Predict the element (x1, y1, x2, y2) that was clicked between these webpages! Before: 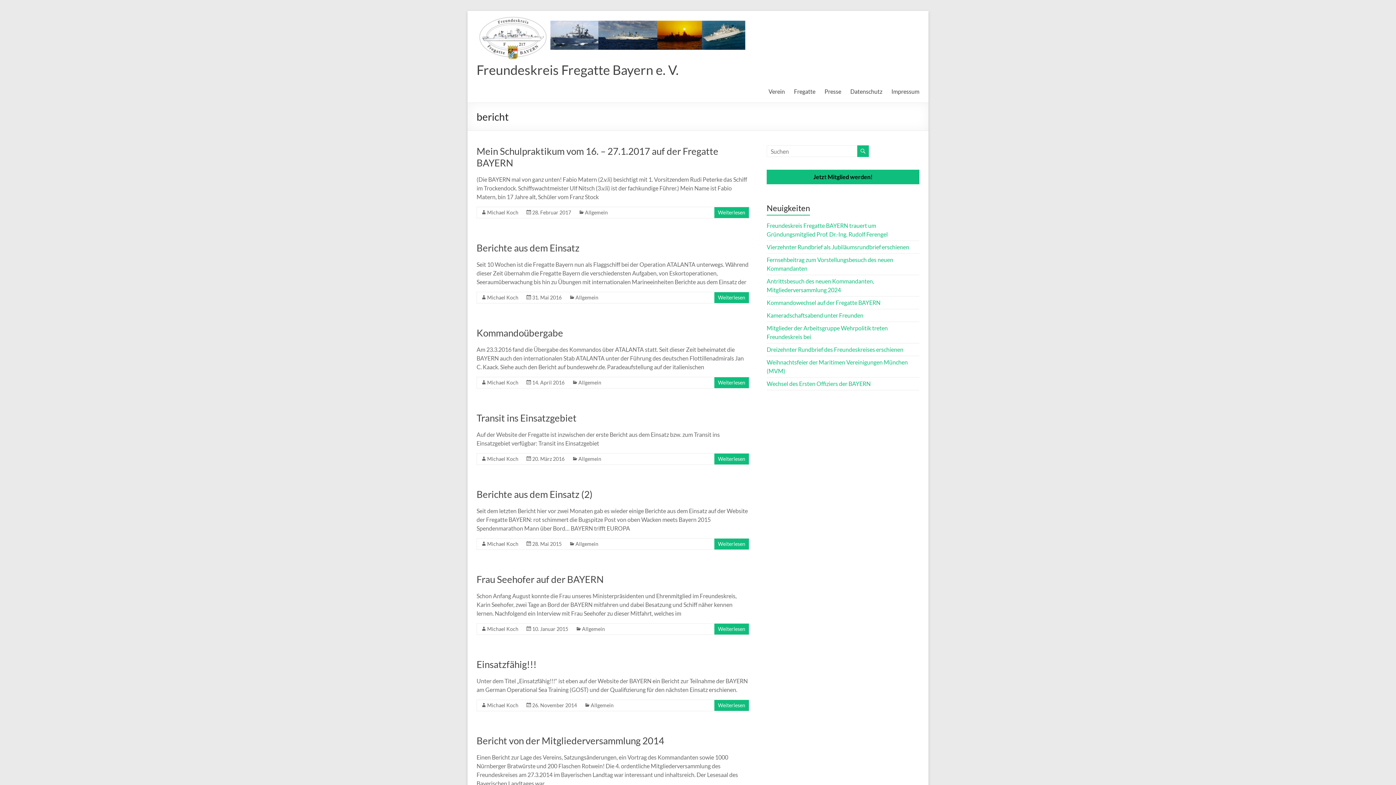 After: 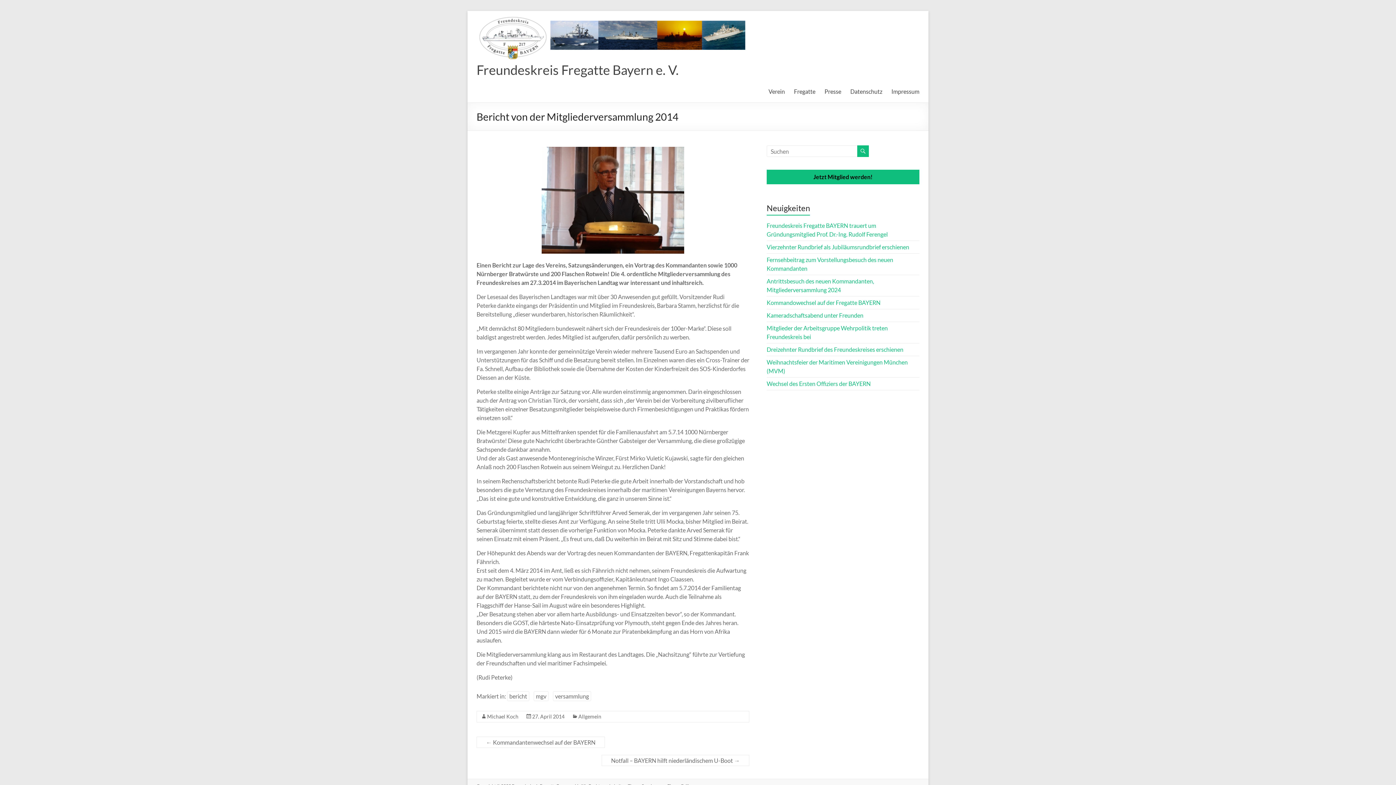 Action: bbox: (476, 735, 664, 746) label: Bericht von der Mitgliederversammlung 2014